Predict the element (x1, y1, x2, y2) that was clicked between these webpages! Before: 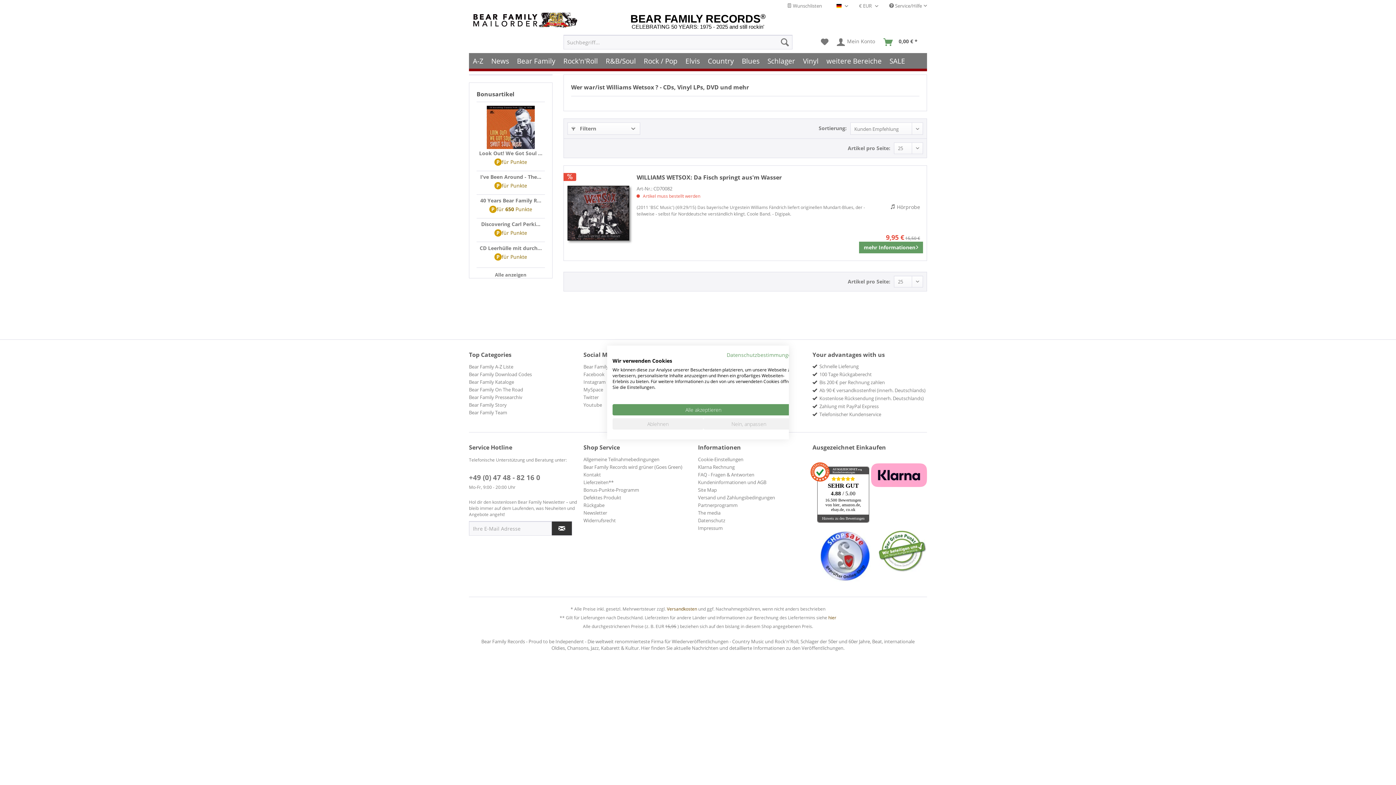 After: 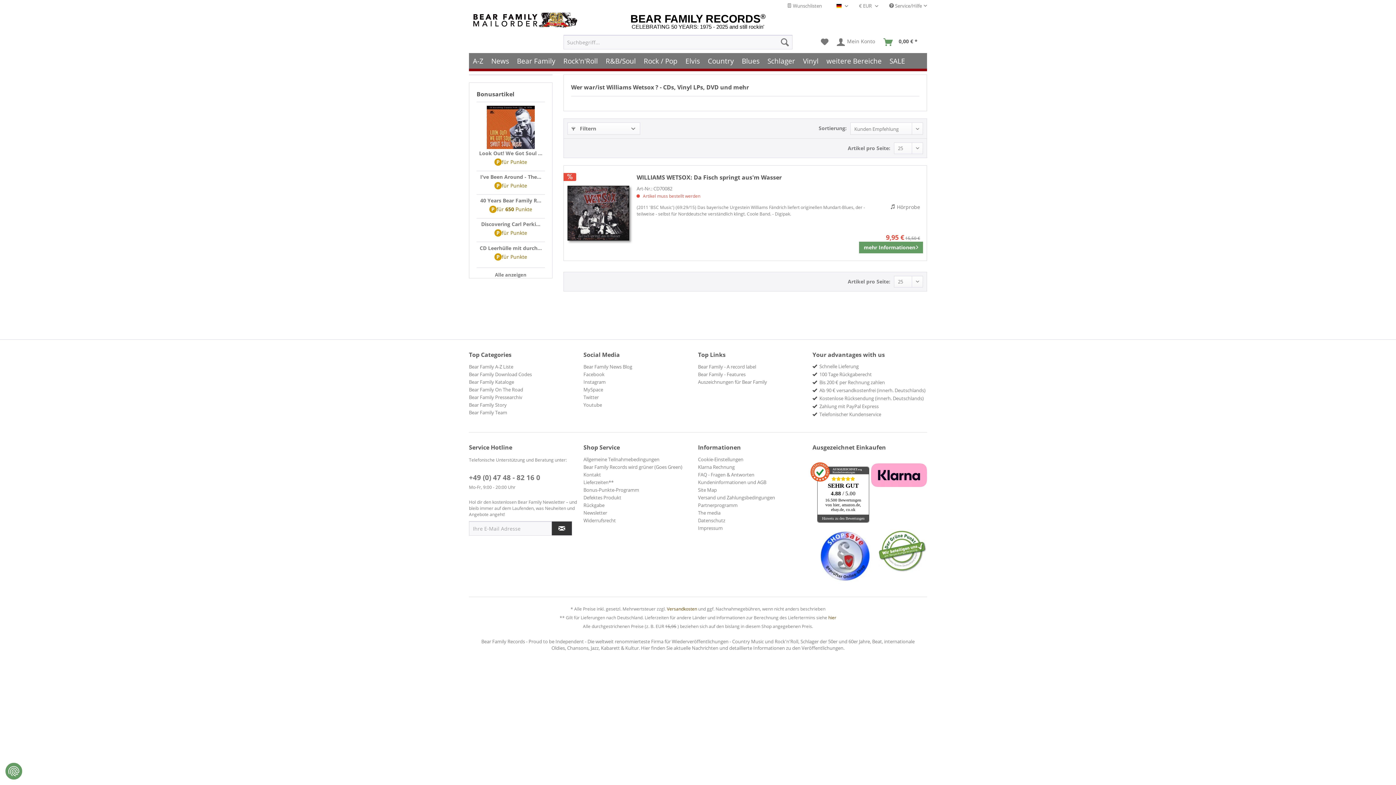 Action: label: Alle verweigern cookies bbox: (612, 418, 703, 429)